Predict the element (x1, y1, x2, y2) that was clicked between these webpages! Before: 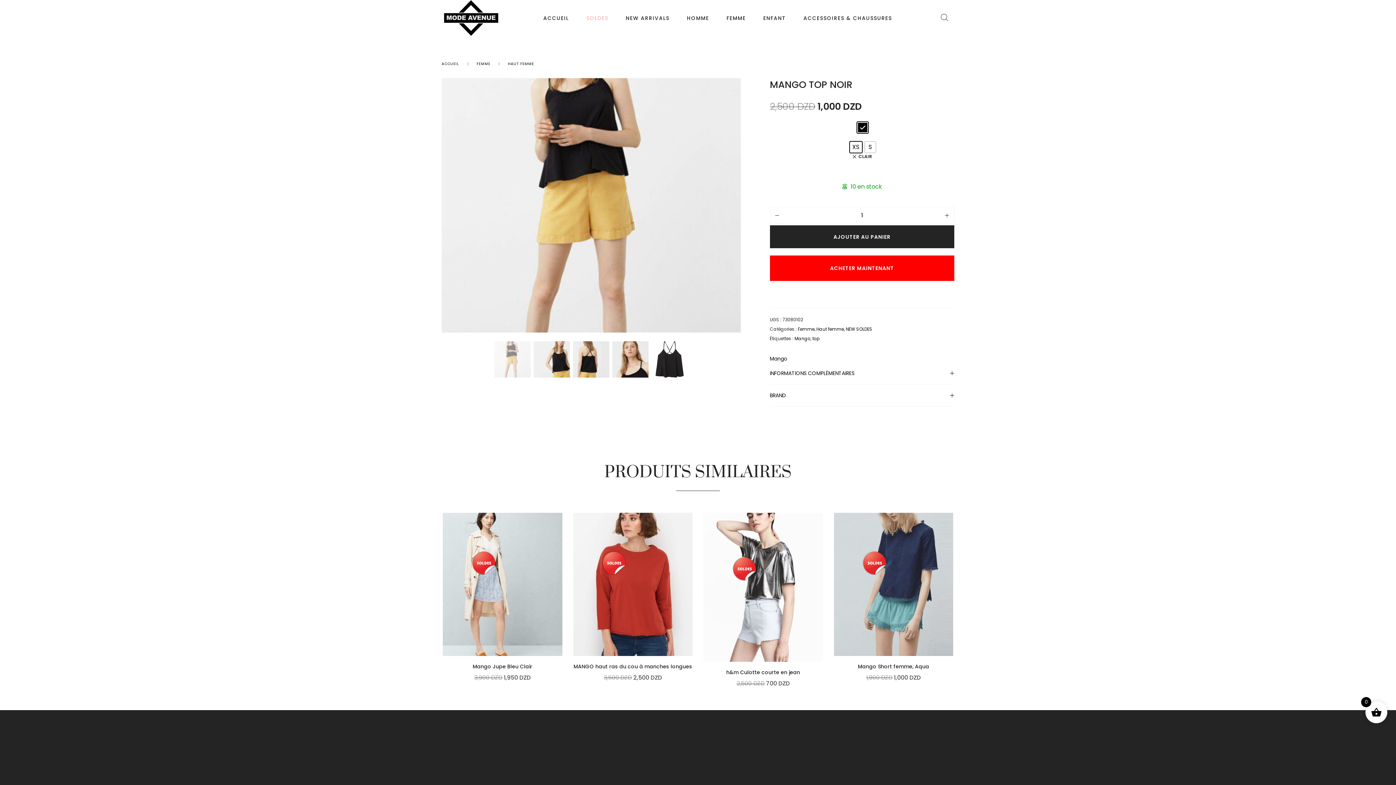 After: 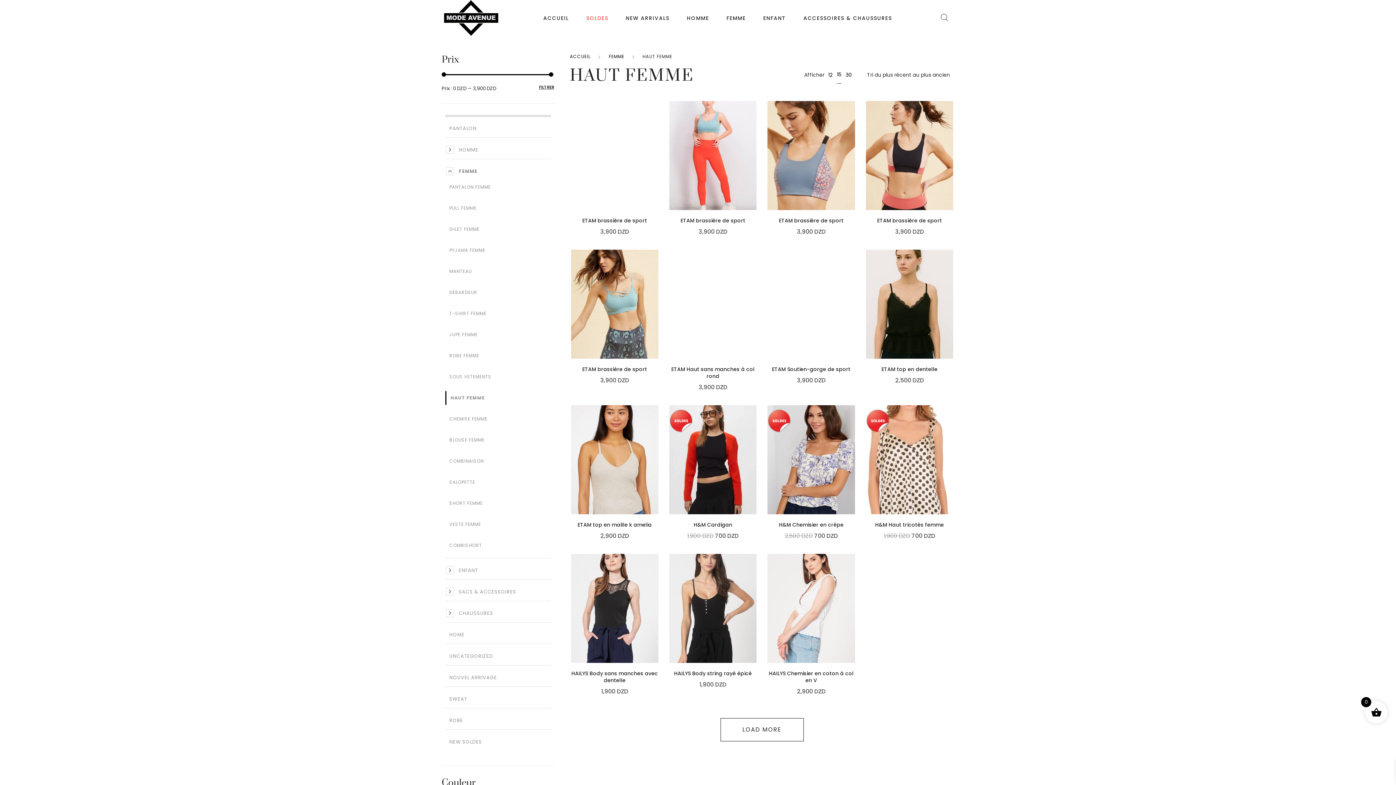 Action: bbox: (508, 60, 534, 66) label: HAUT FEMME